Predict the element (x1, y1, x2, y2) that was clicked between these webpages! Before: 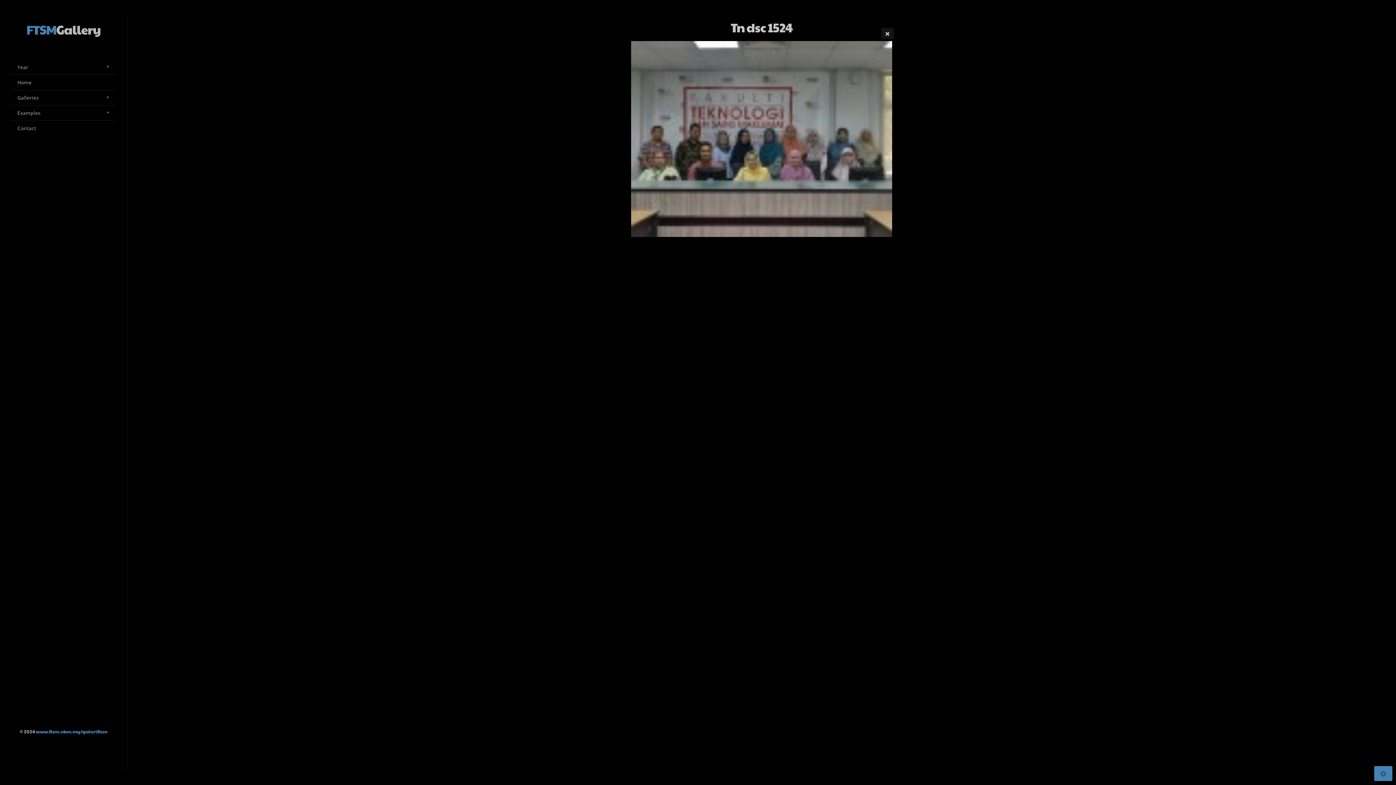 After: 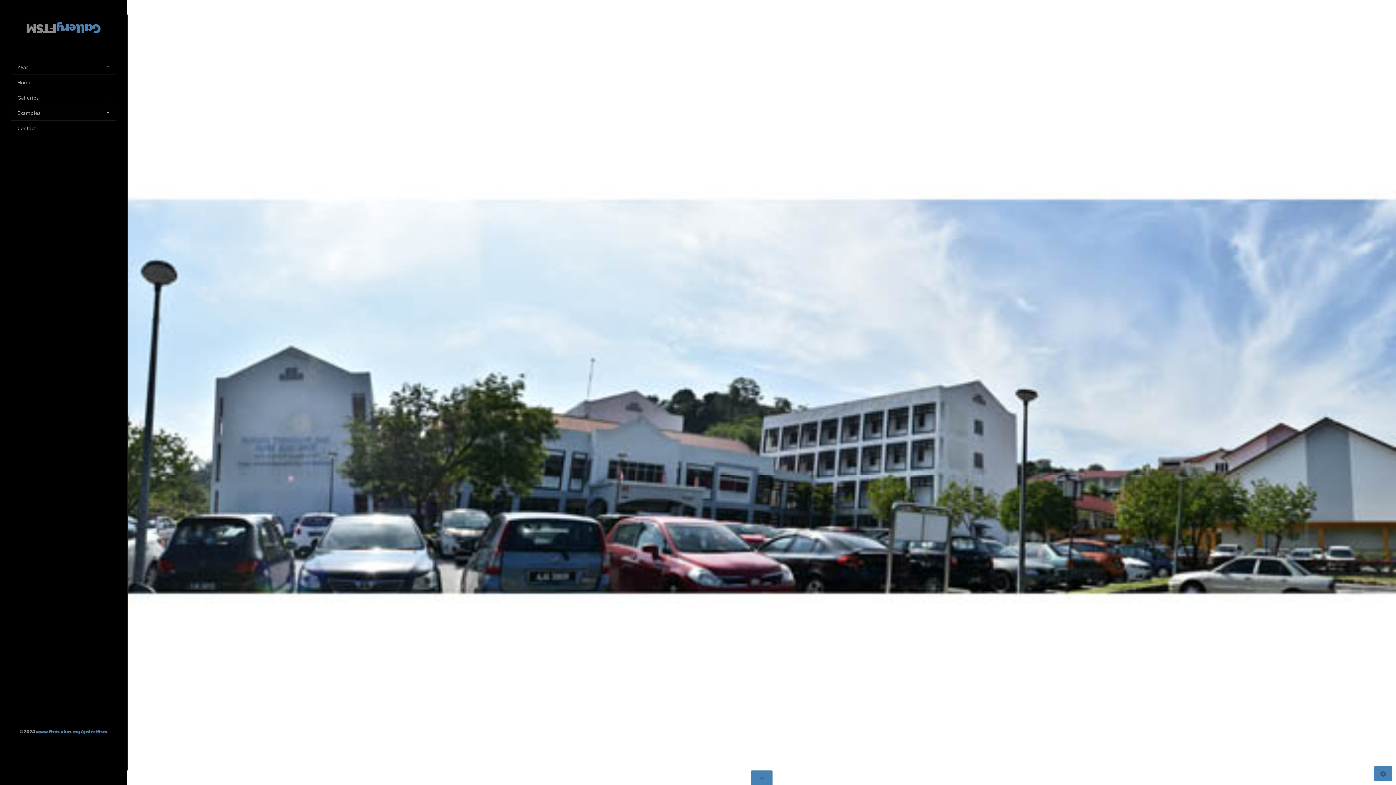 Action: bbox: (26, 10, 100, 48) label: FTSMGallery